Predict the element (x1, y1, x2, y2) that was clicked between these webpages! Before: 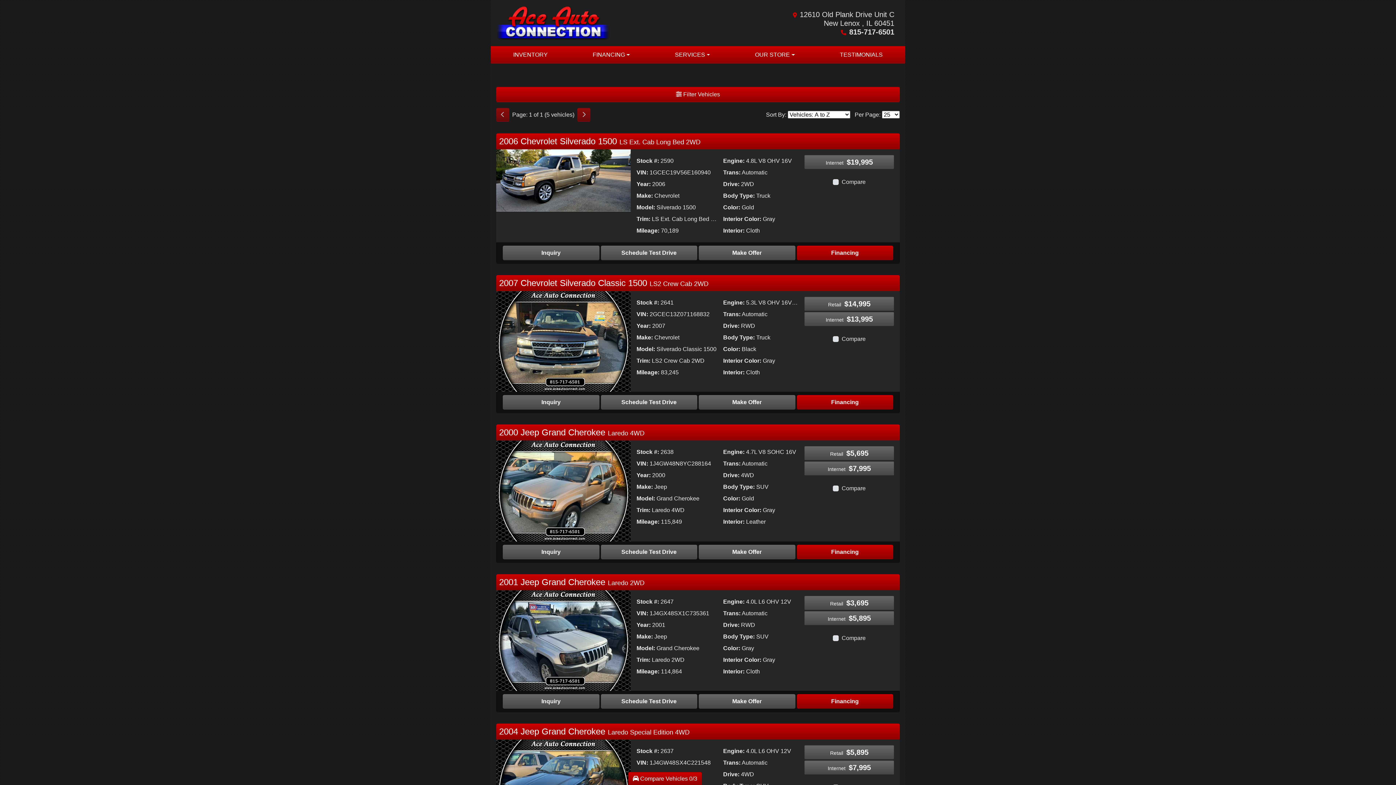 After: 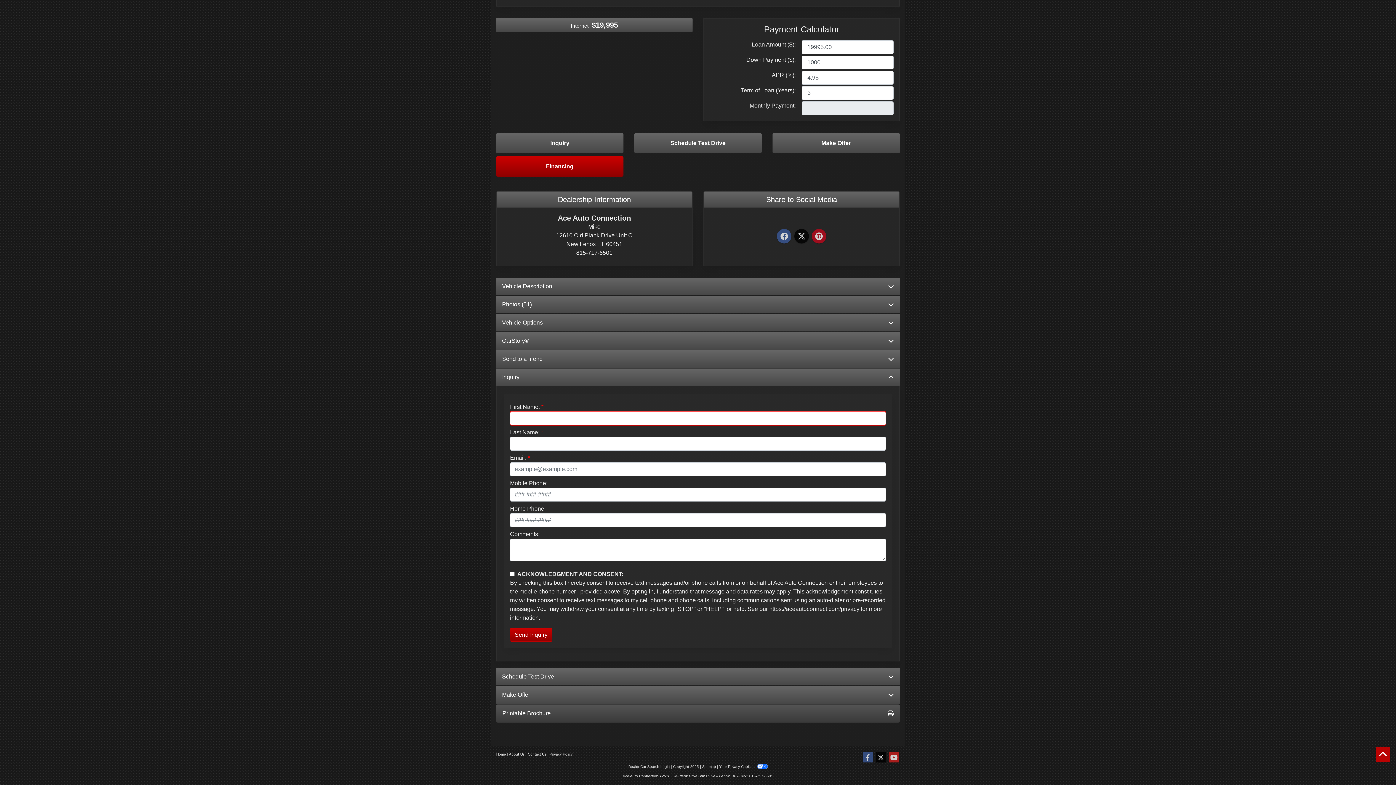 Action: bbox: (502, 245, 599, 260) label: 2006 Chevrolet Silverado 1500 LS Ext. Cab Long Bed 2WD